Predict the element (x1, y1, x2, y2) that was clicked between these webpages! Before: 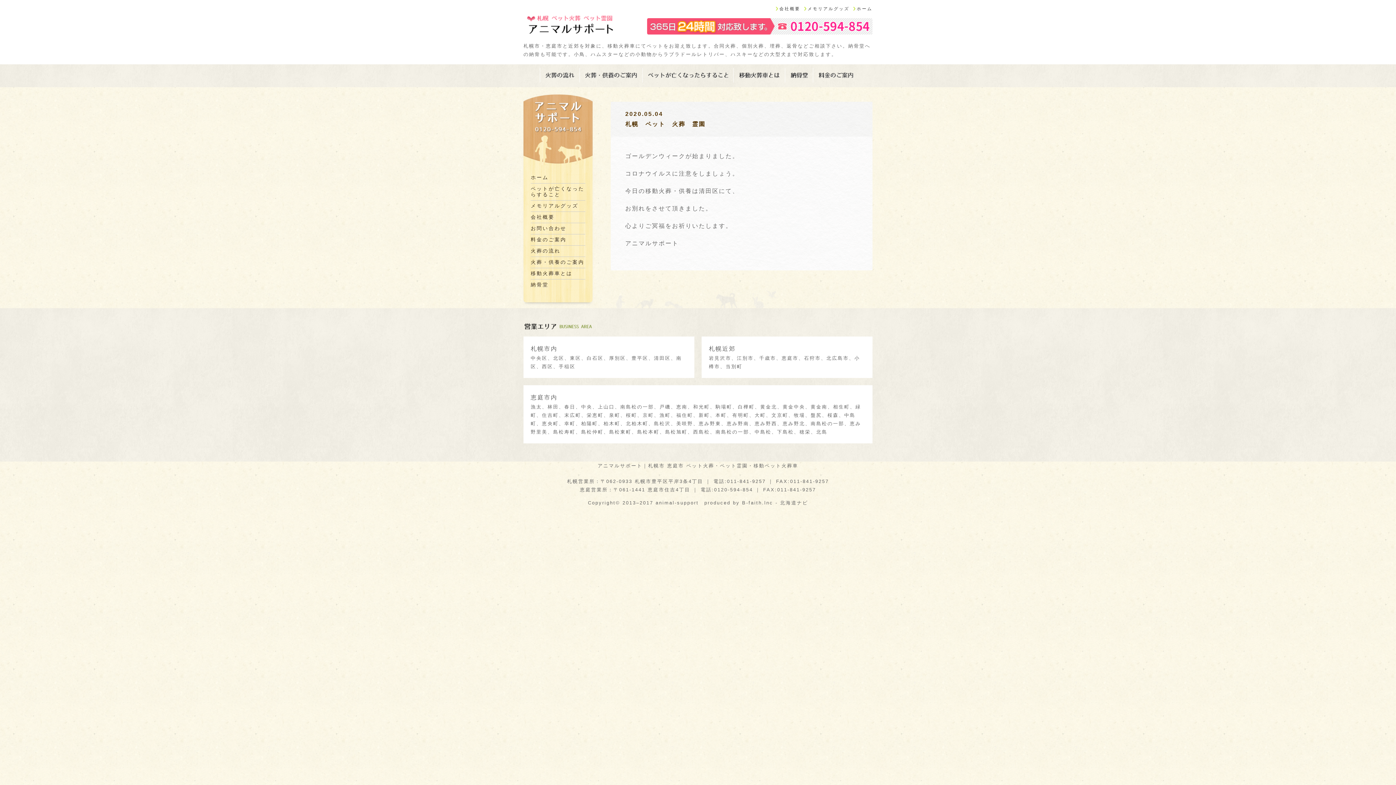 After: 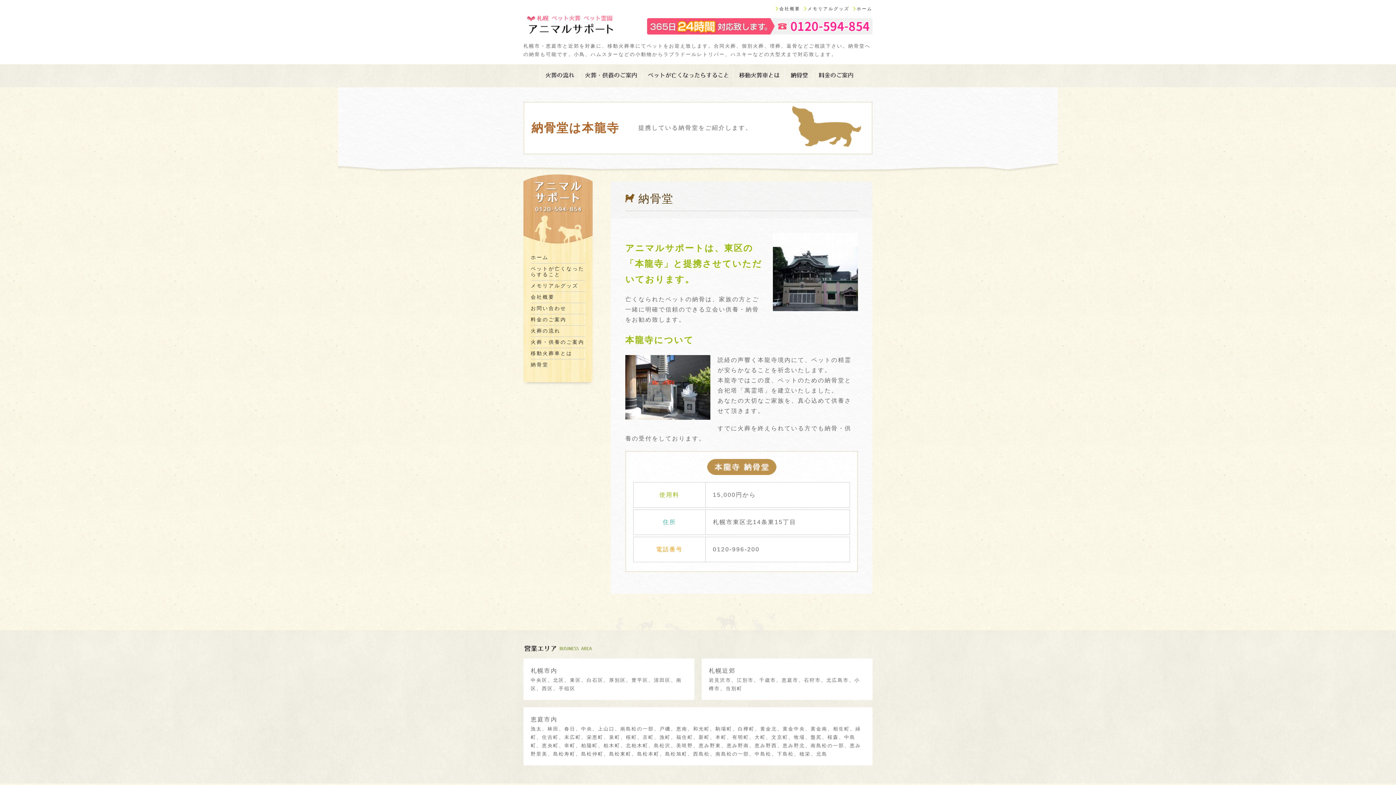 Action: label: 納骨堂 bbox: (530, 282, 585, 287)